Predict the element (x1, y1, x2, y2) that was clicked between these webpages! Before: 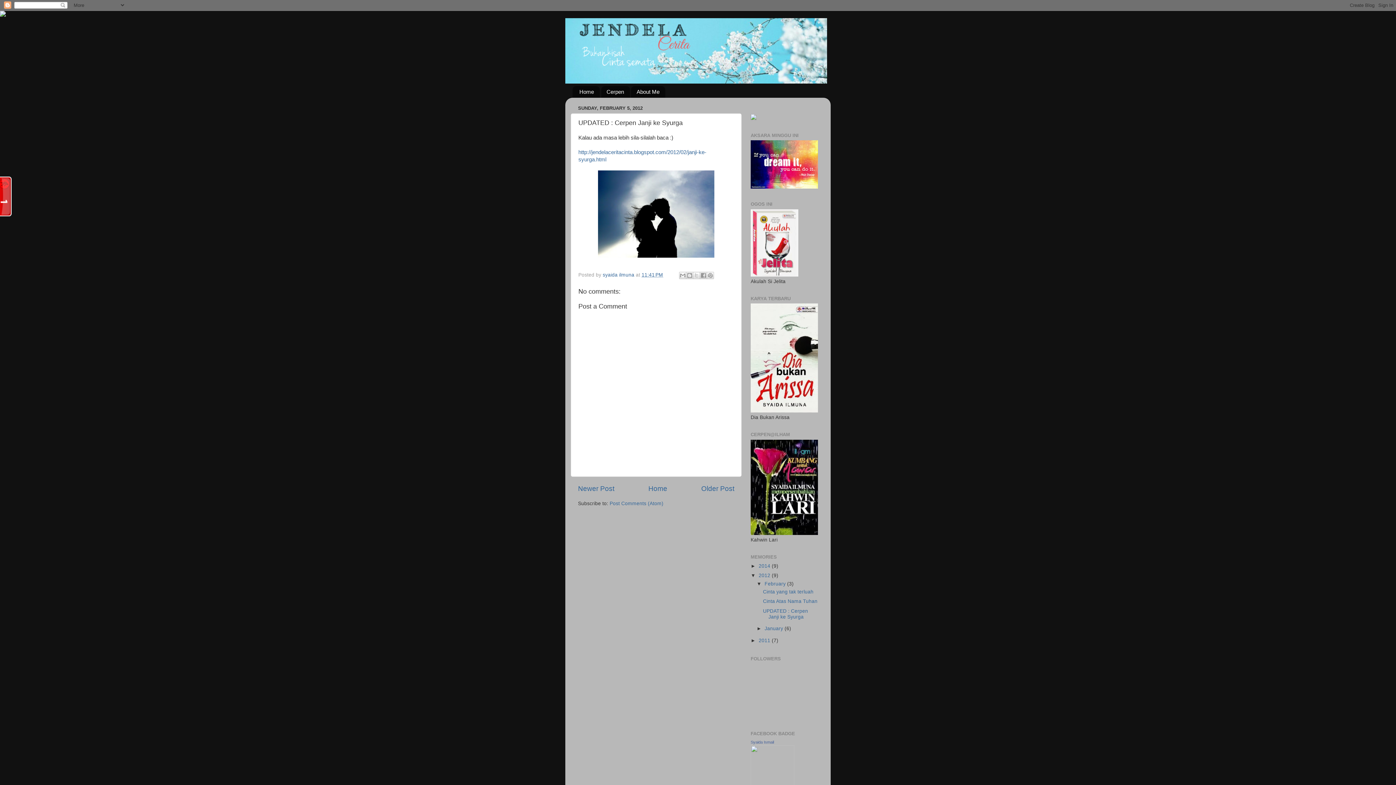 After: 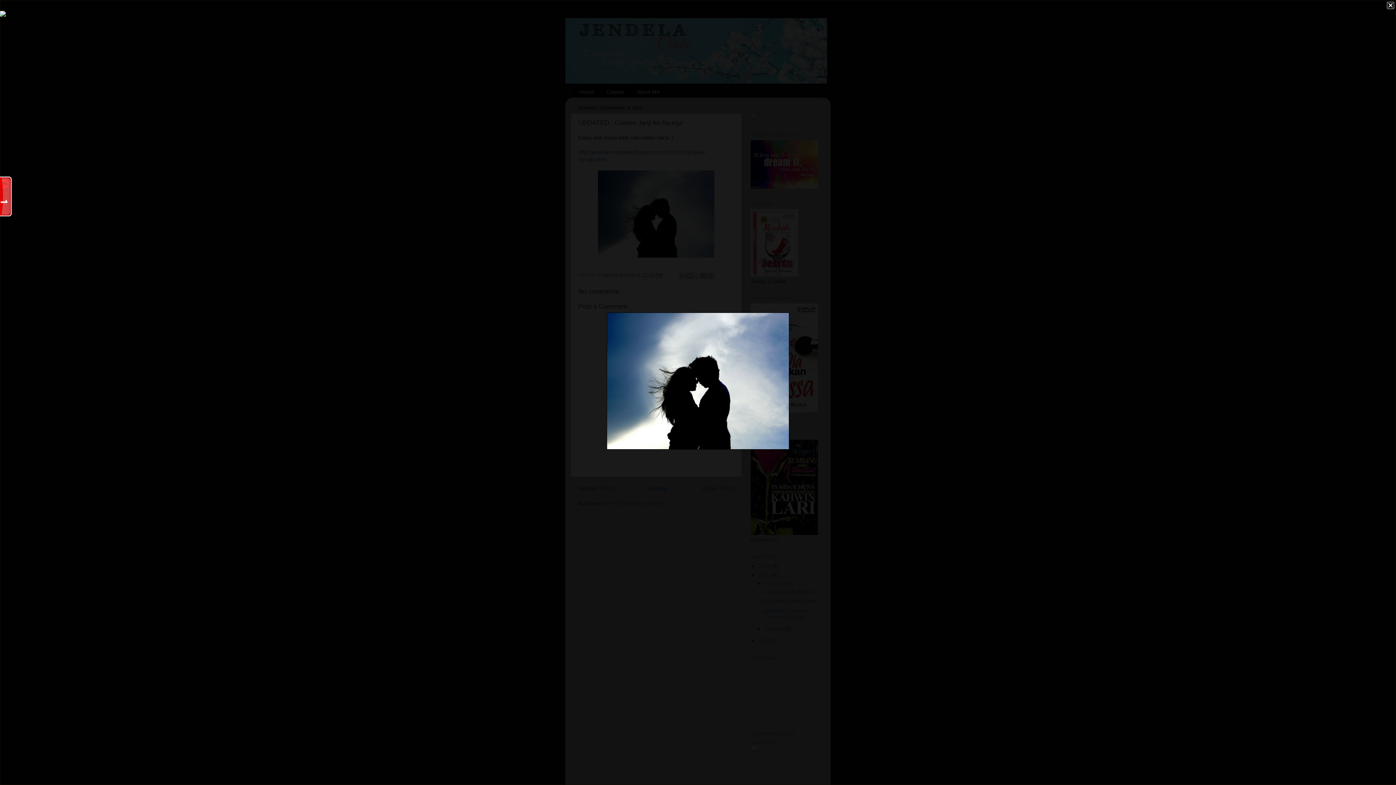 Action: bbox: (598, 253, 714, 258)